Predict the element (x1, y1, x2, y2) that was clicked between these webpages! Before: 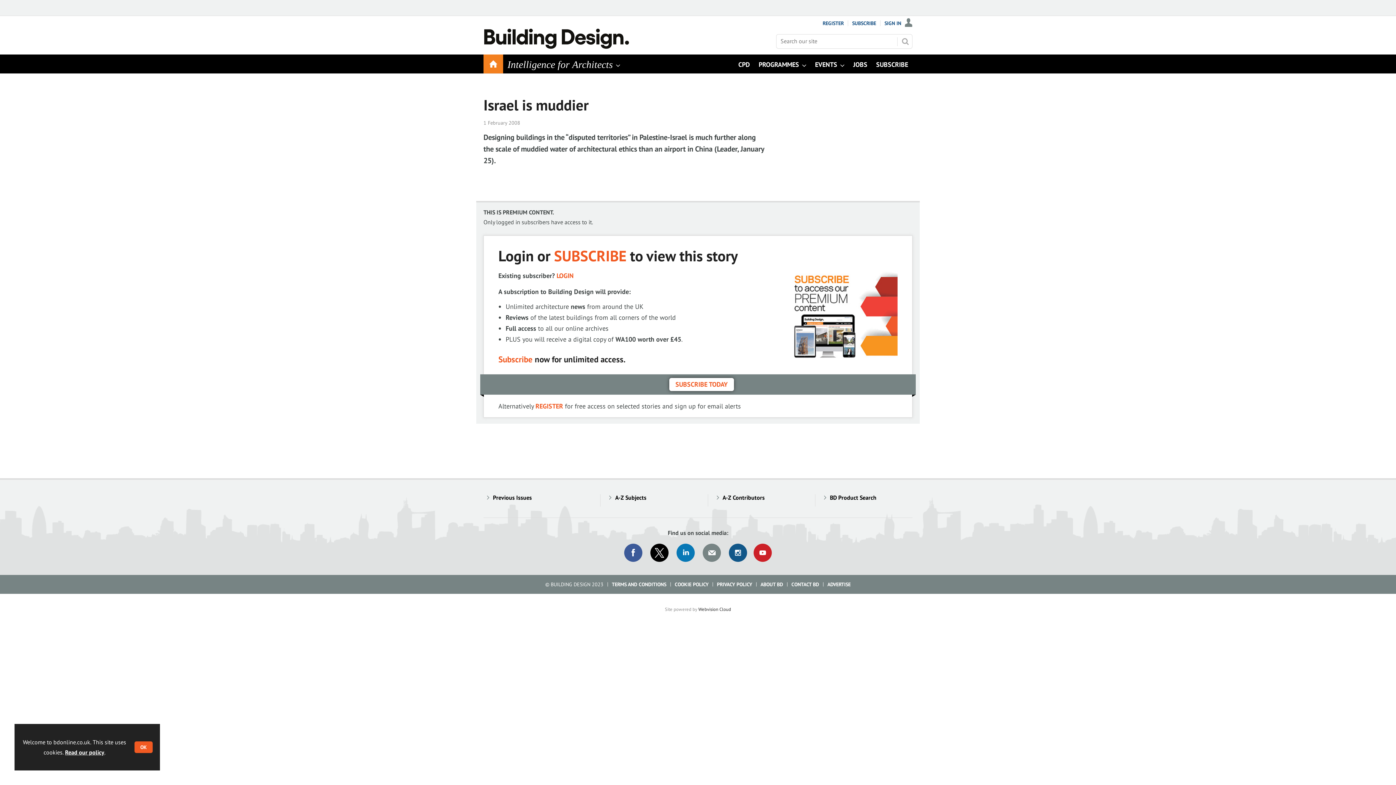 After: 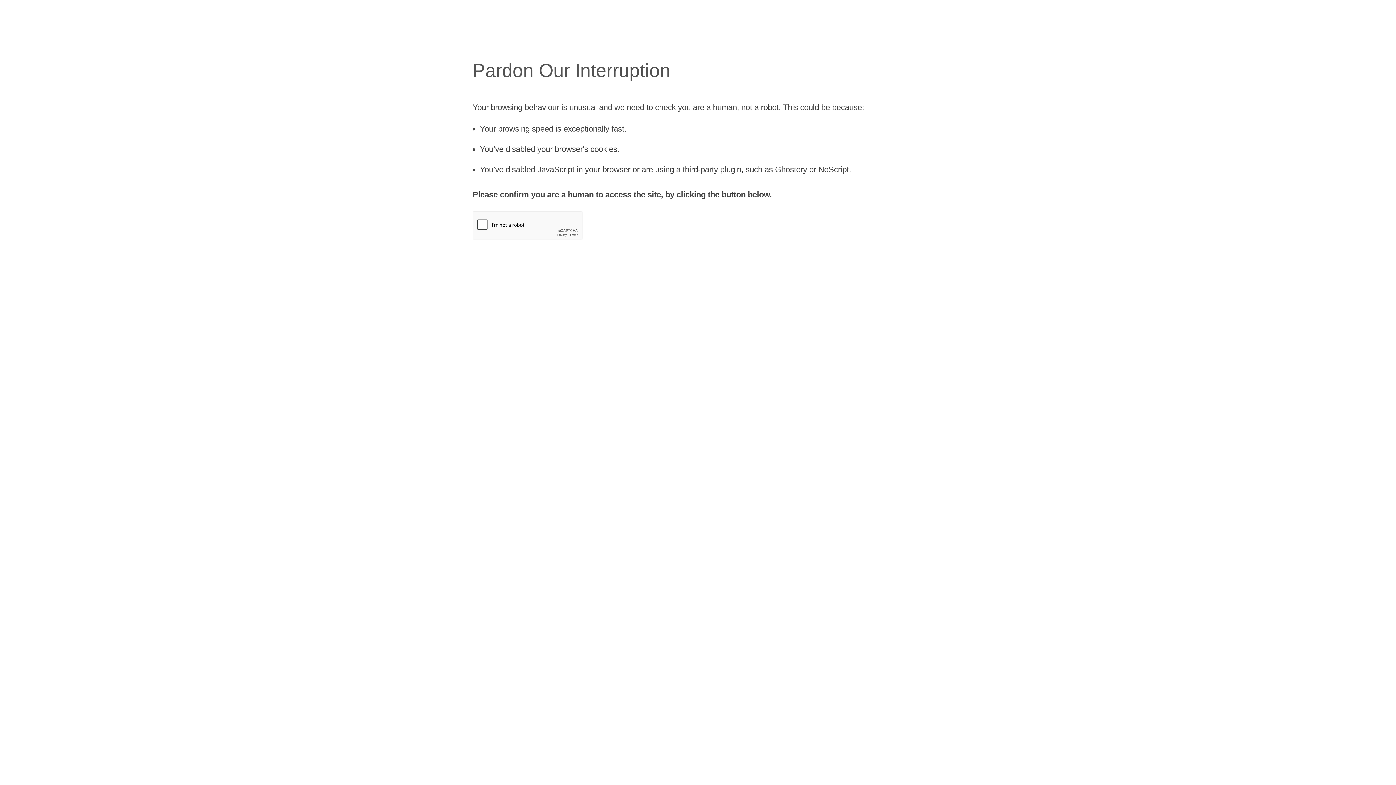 Action: label: SUBSCRIBE TODAY bbox: (669, 378, 734, 391)